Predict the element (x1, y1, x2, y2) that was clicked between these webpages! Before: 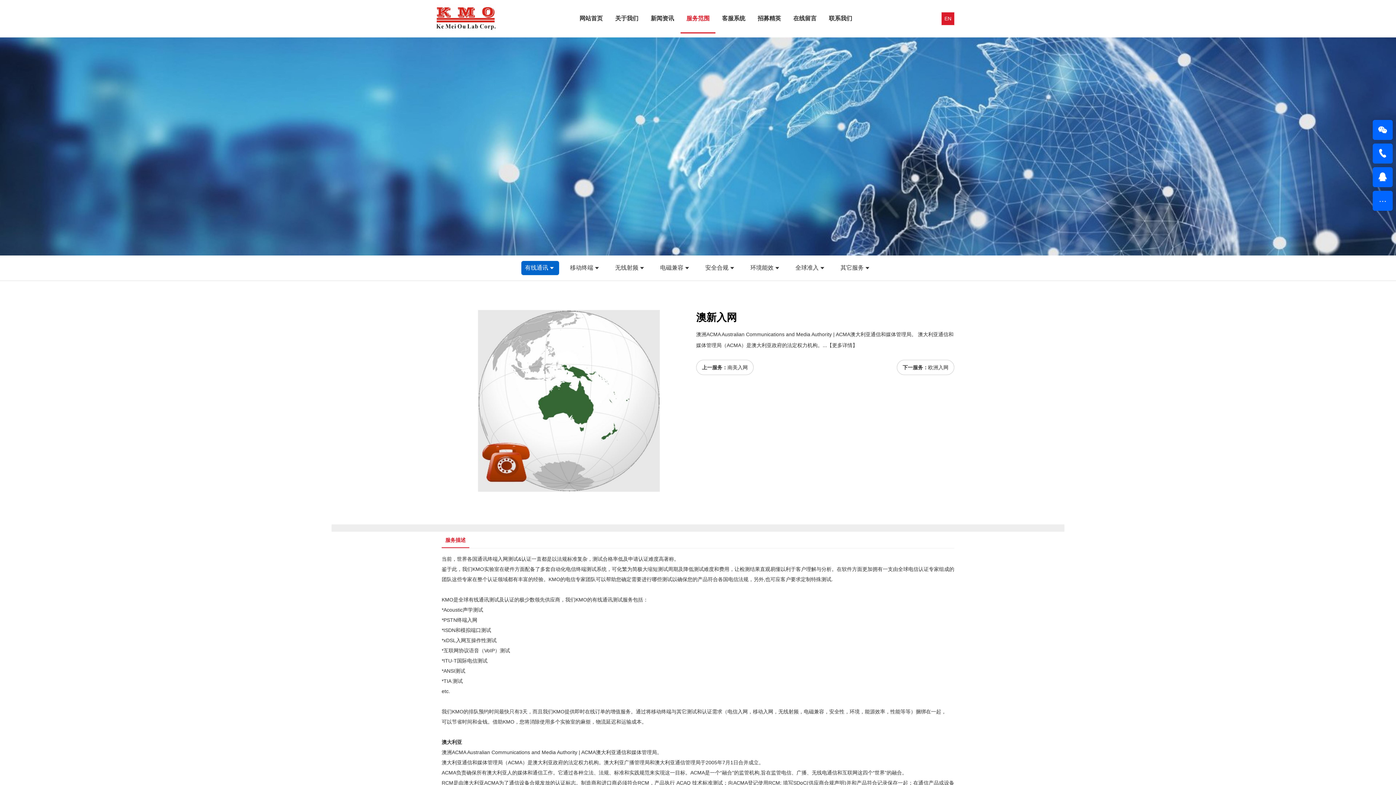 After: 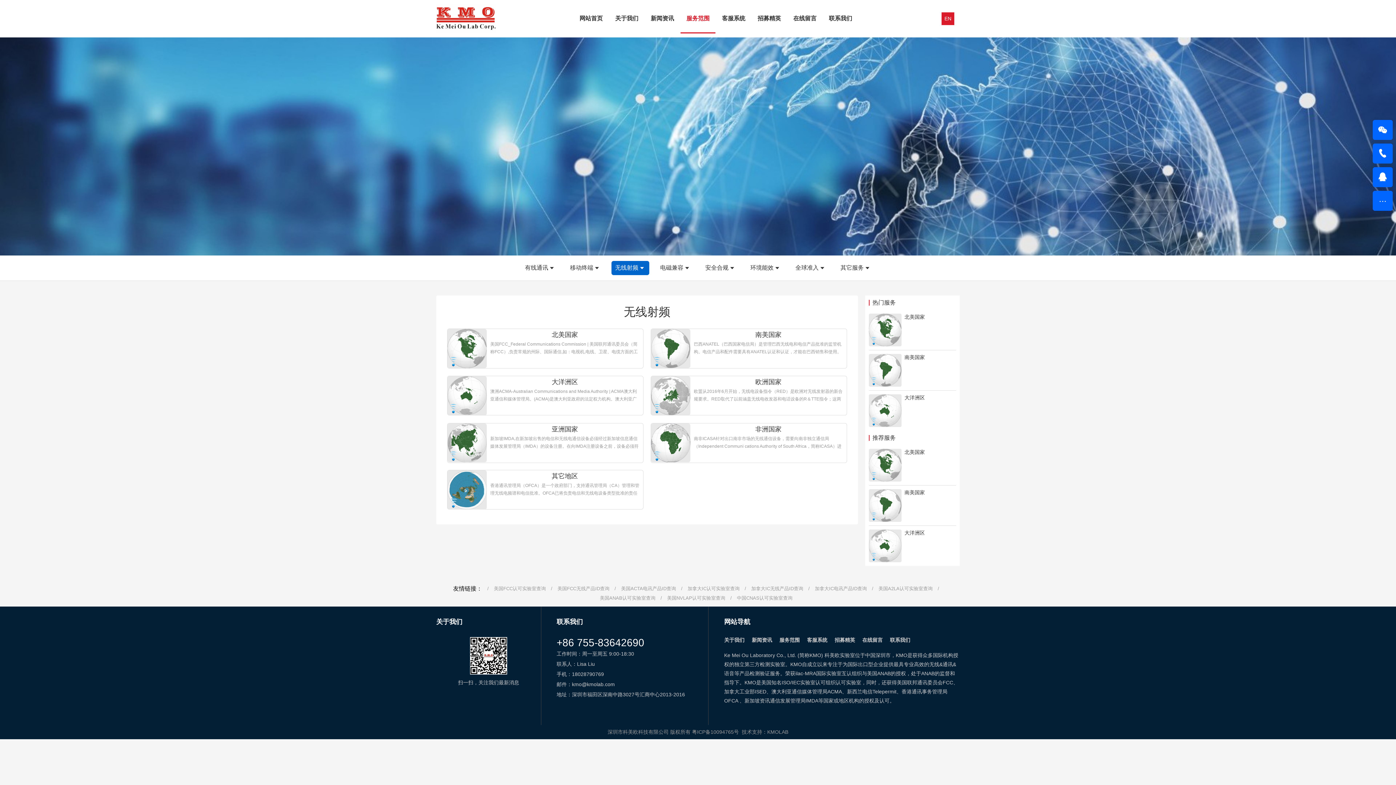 Action: label: 无线射频 bbox: (611, 261, 649, 275)